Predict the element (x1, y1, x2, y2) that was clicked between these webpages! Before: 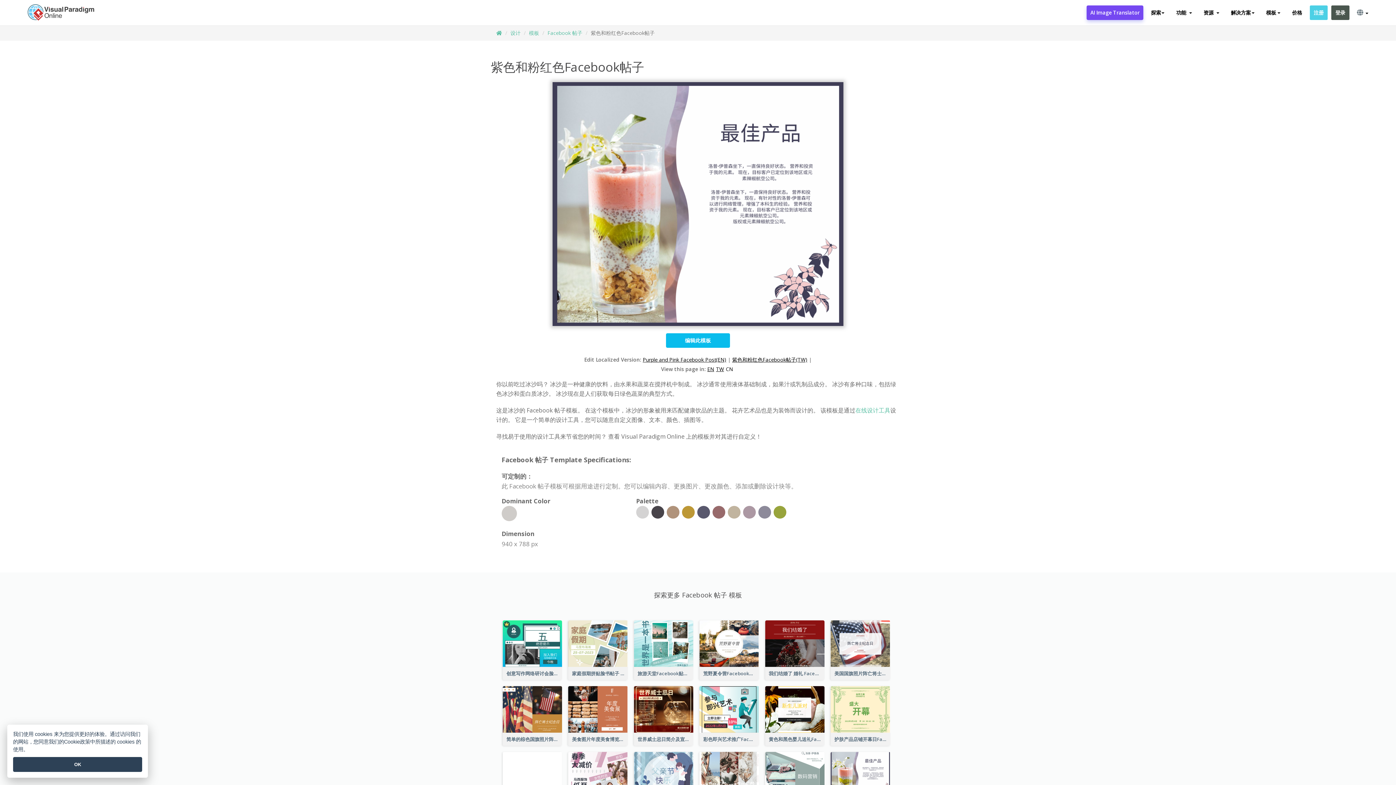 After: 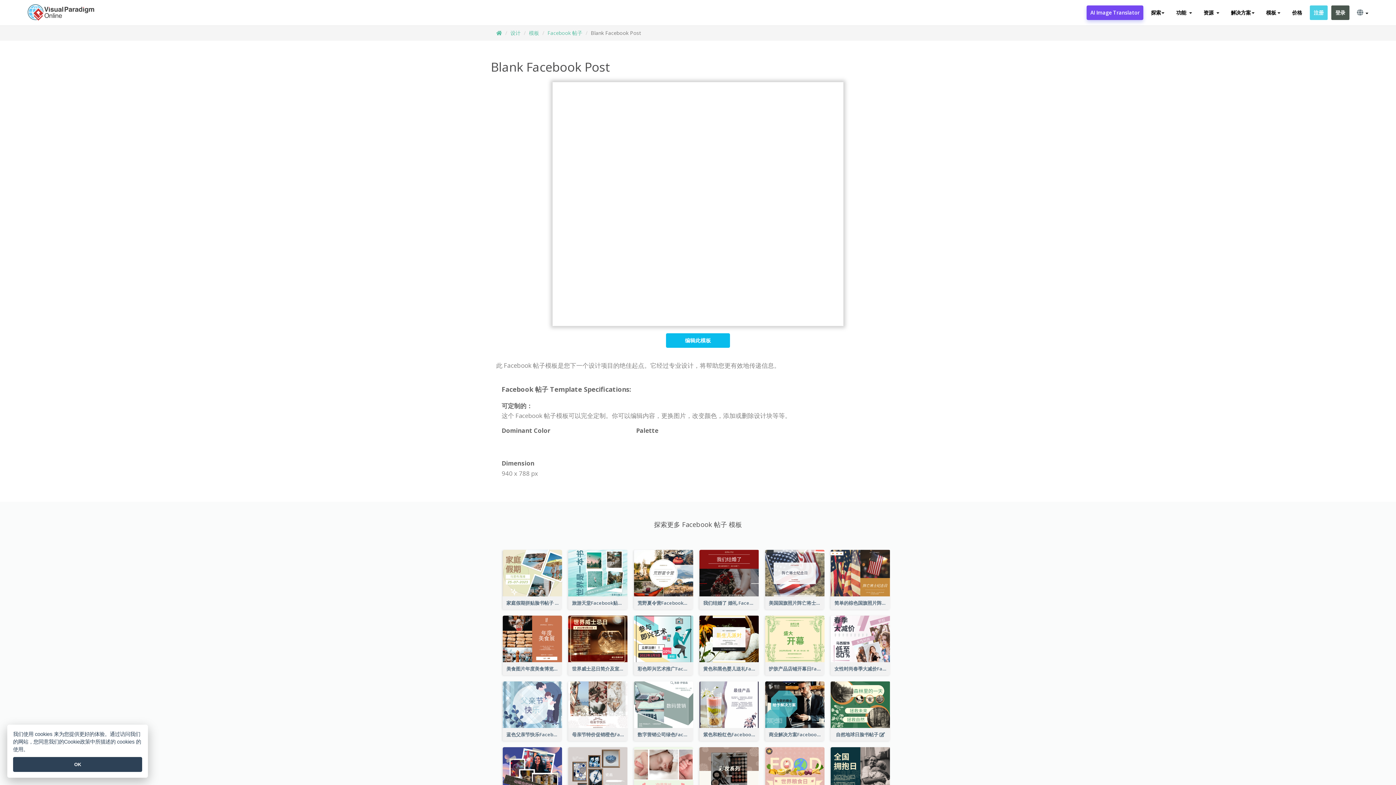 Action: bbox: (503, 771, 562, 778)